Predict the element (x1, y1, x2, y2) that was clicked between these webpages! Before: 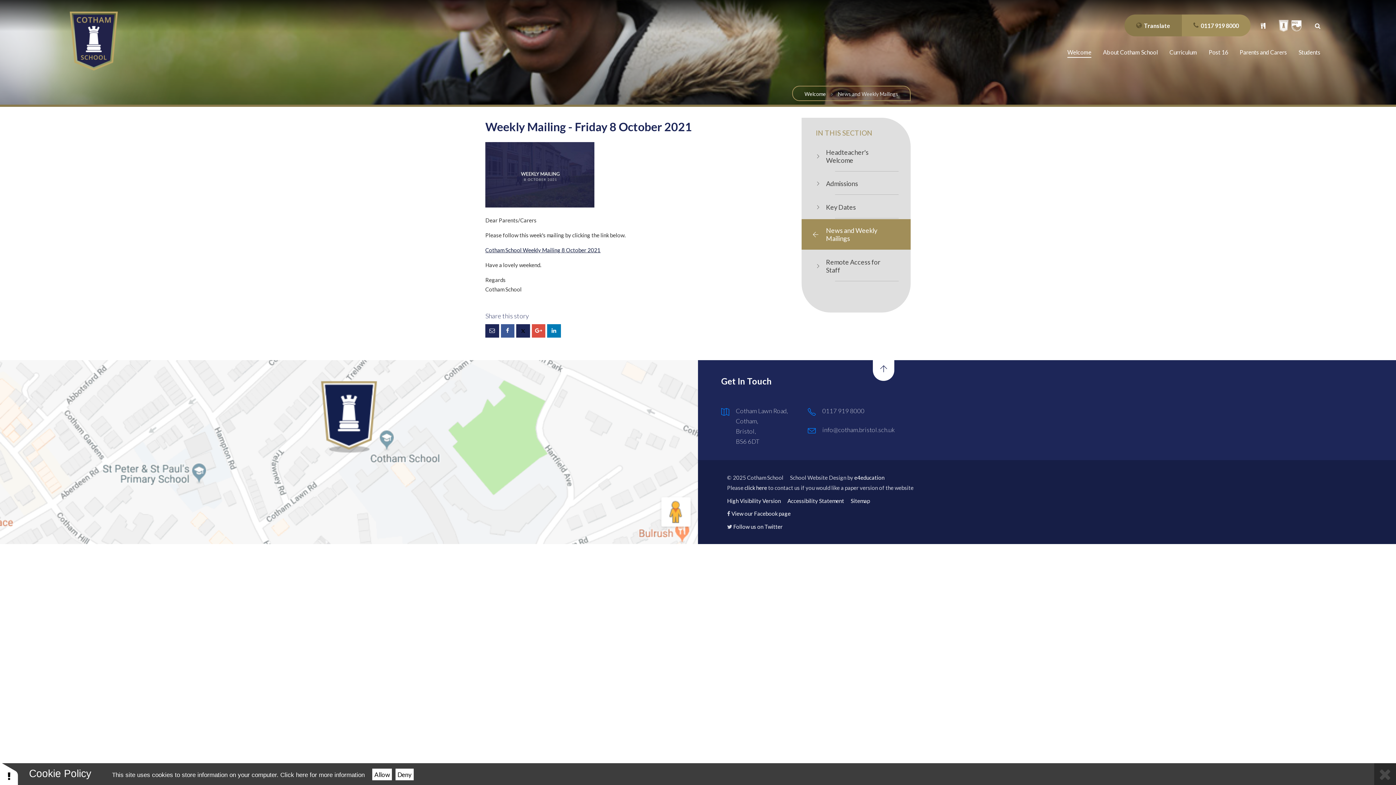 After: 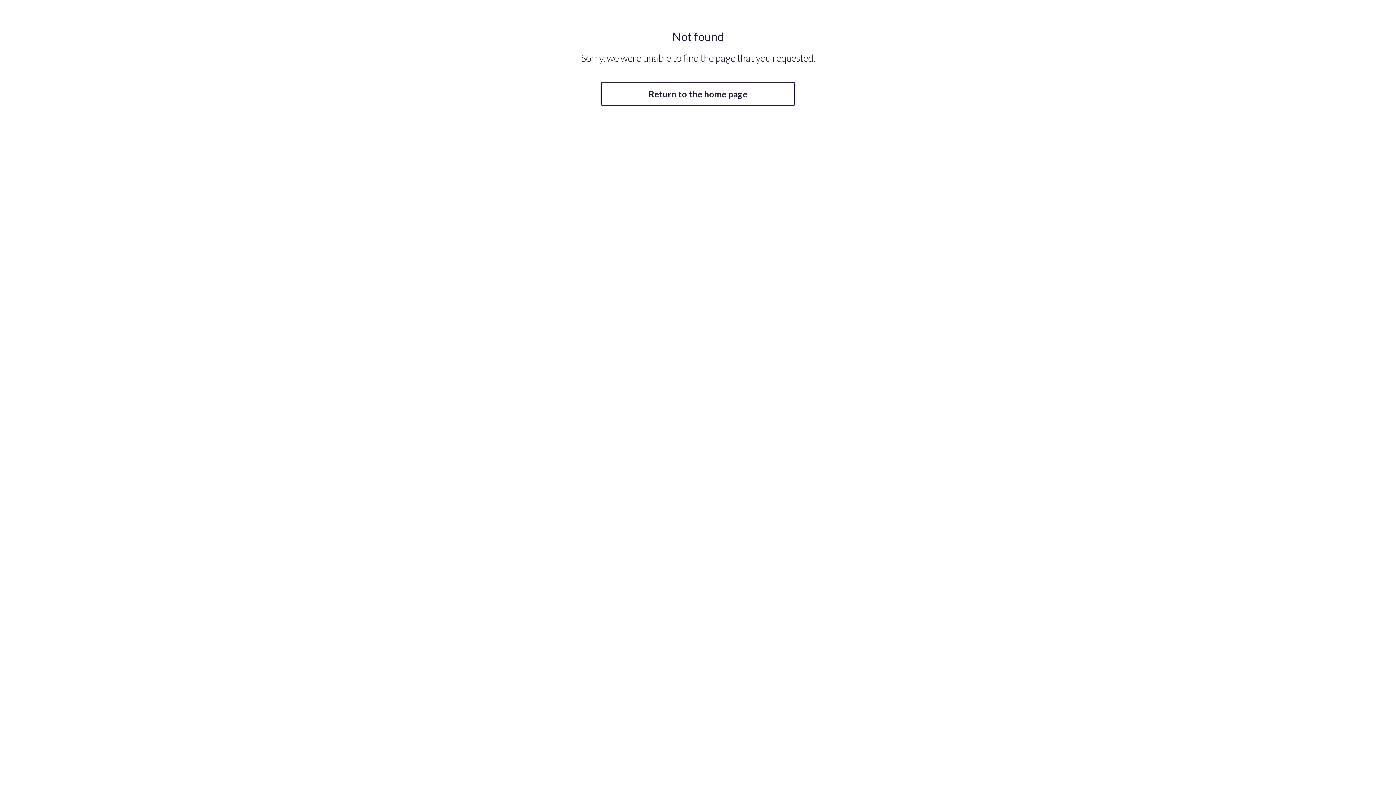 Action: label: click here bbox: (744, 484, 767, 491)